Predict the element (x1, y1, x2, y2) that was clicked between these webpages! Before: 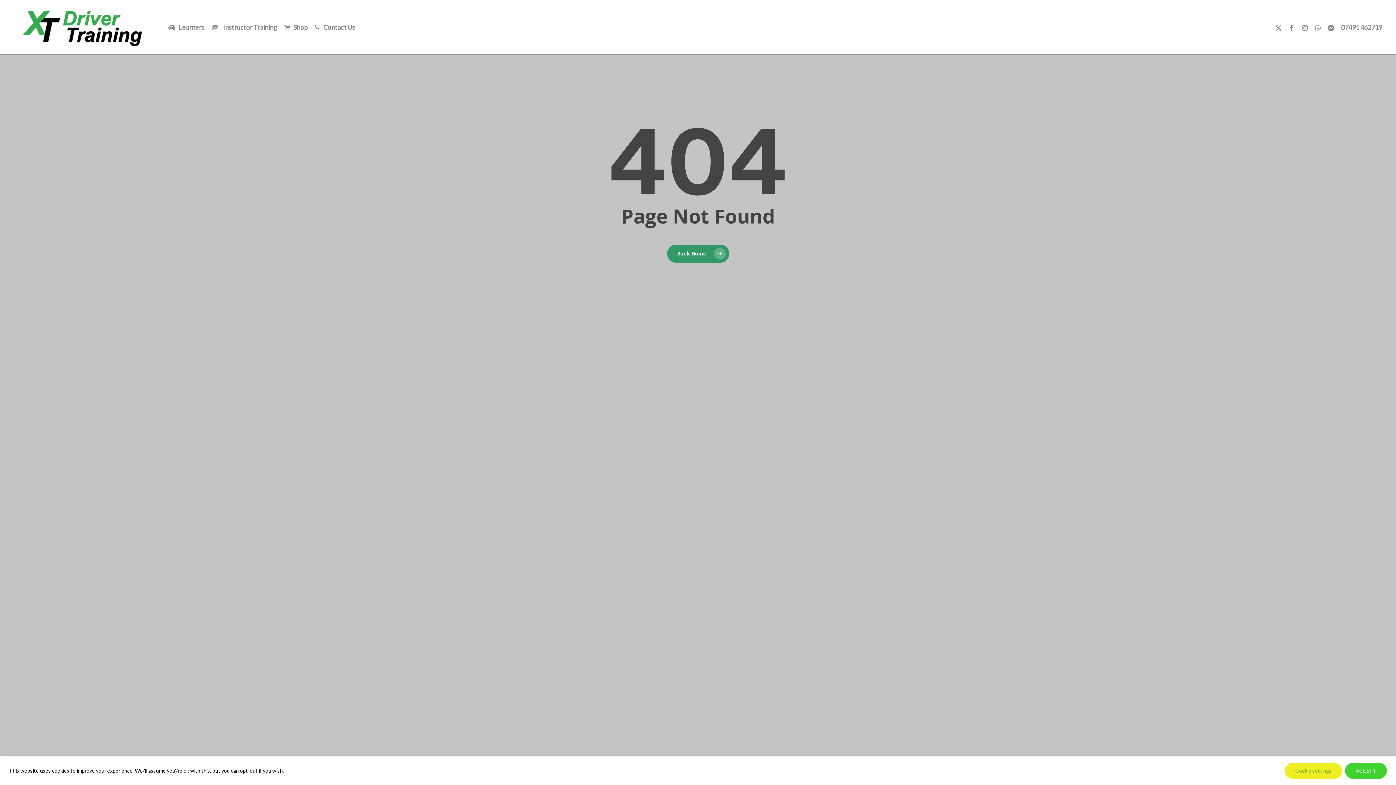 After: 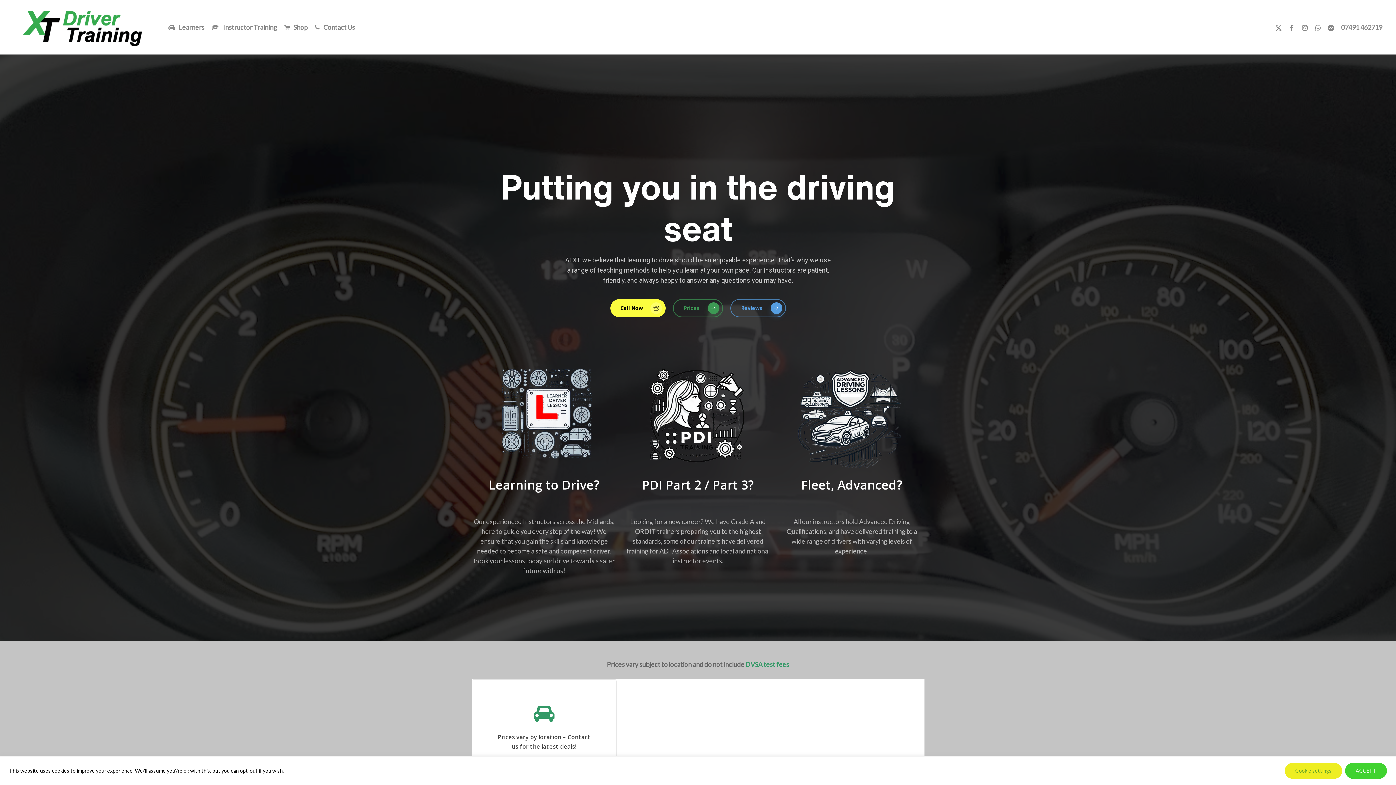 Action: bbox: (10, 5, 155, 49)